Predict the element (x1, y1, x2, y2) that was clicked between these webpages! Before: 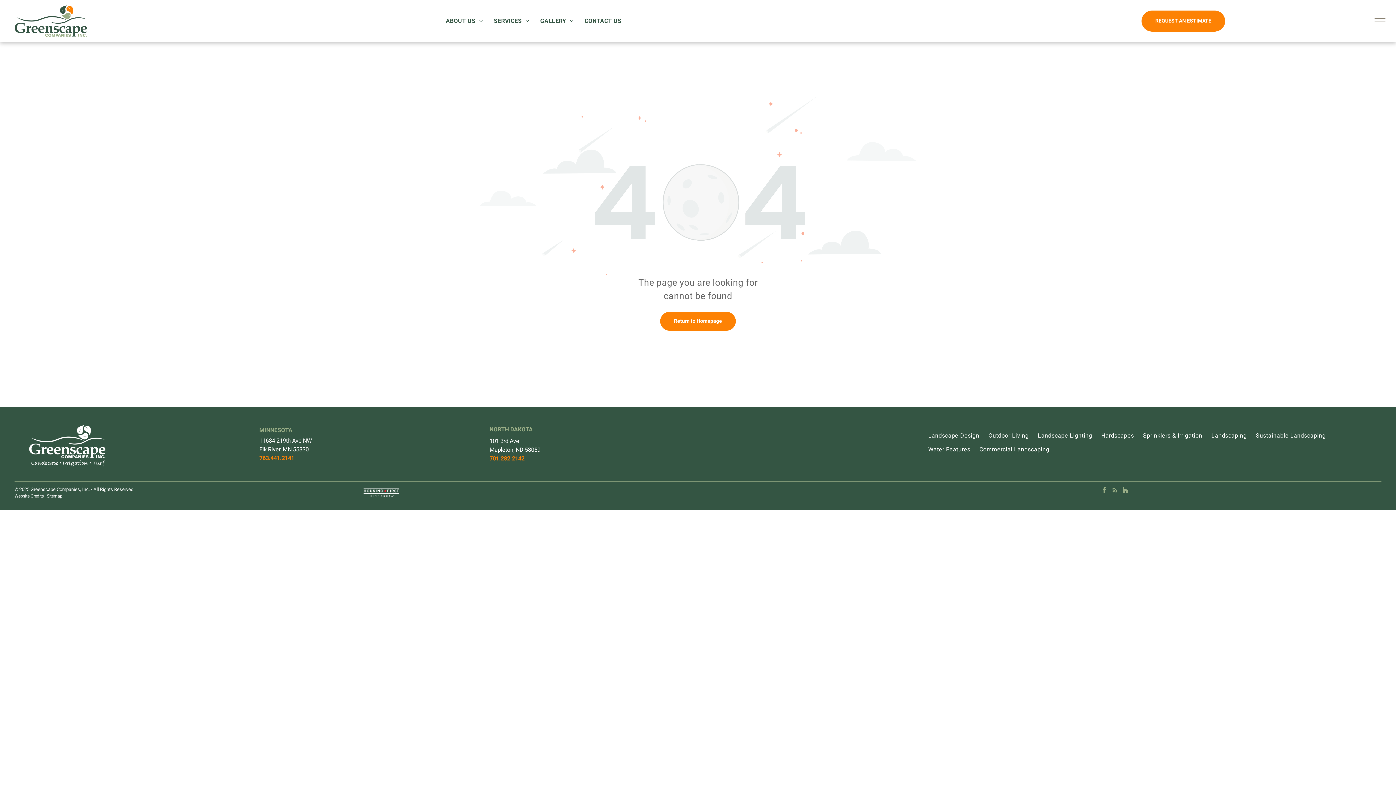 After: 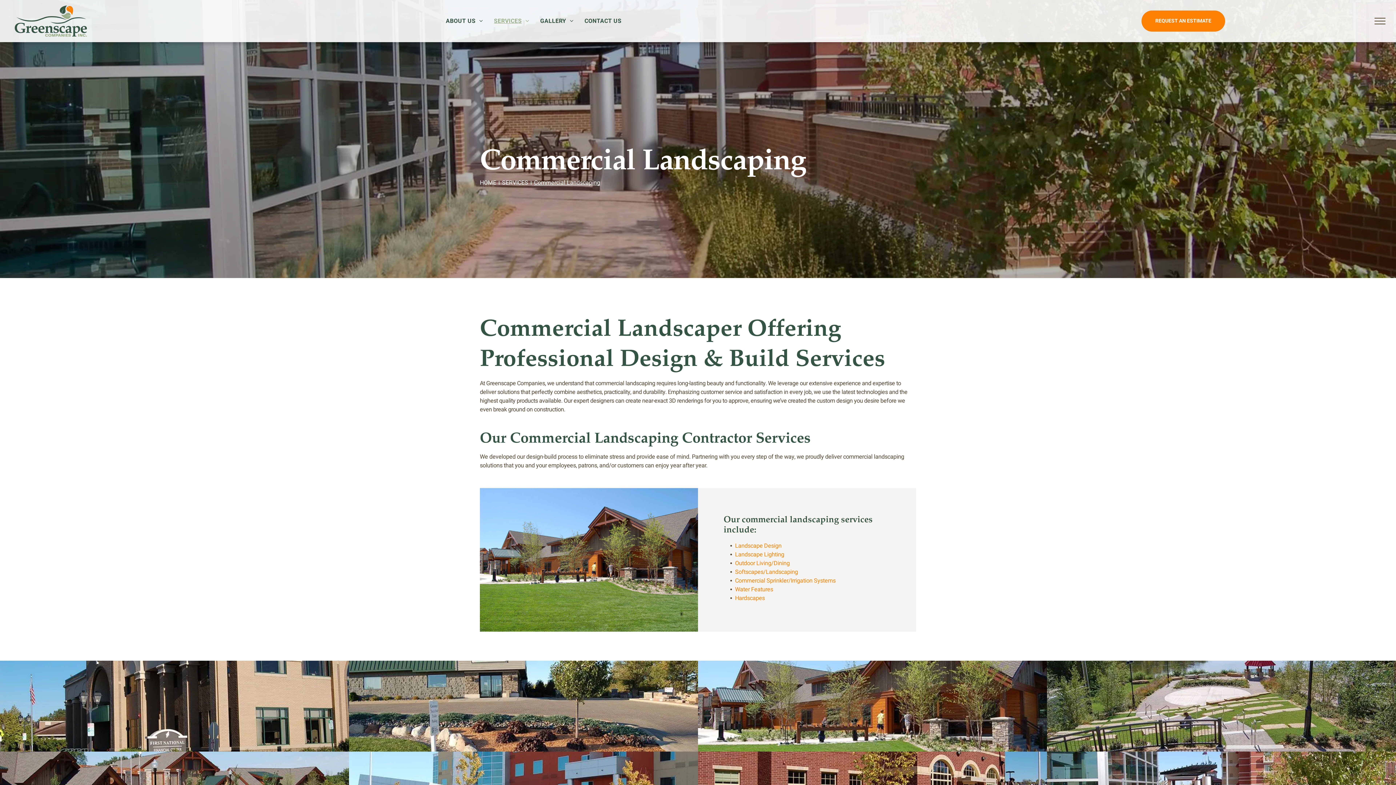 Action: bbox: (979, 442, 1058, 456) label: Commercial Landscaping